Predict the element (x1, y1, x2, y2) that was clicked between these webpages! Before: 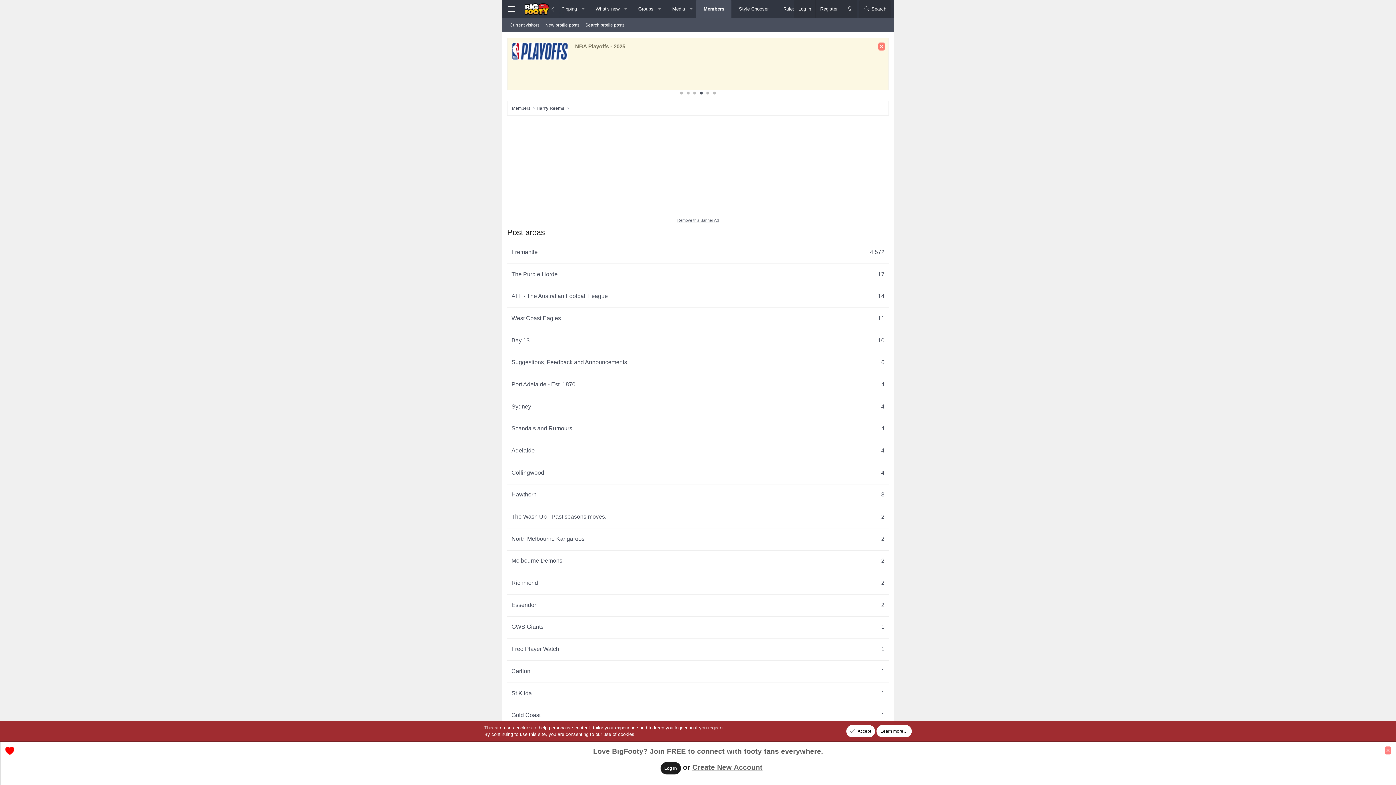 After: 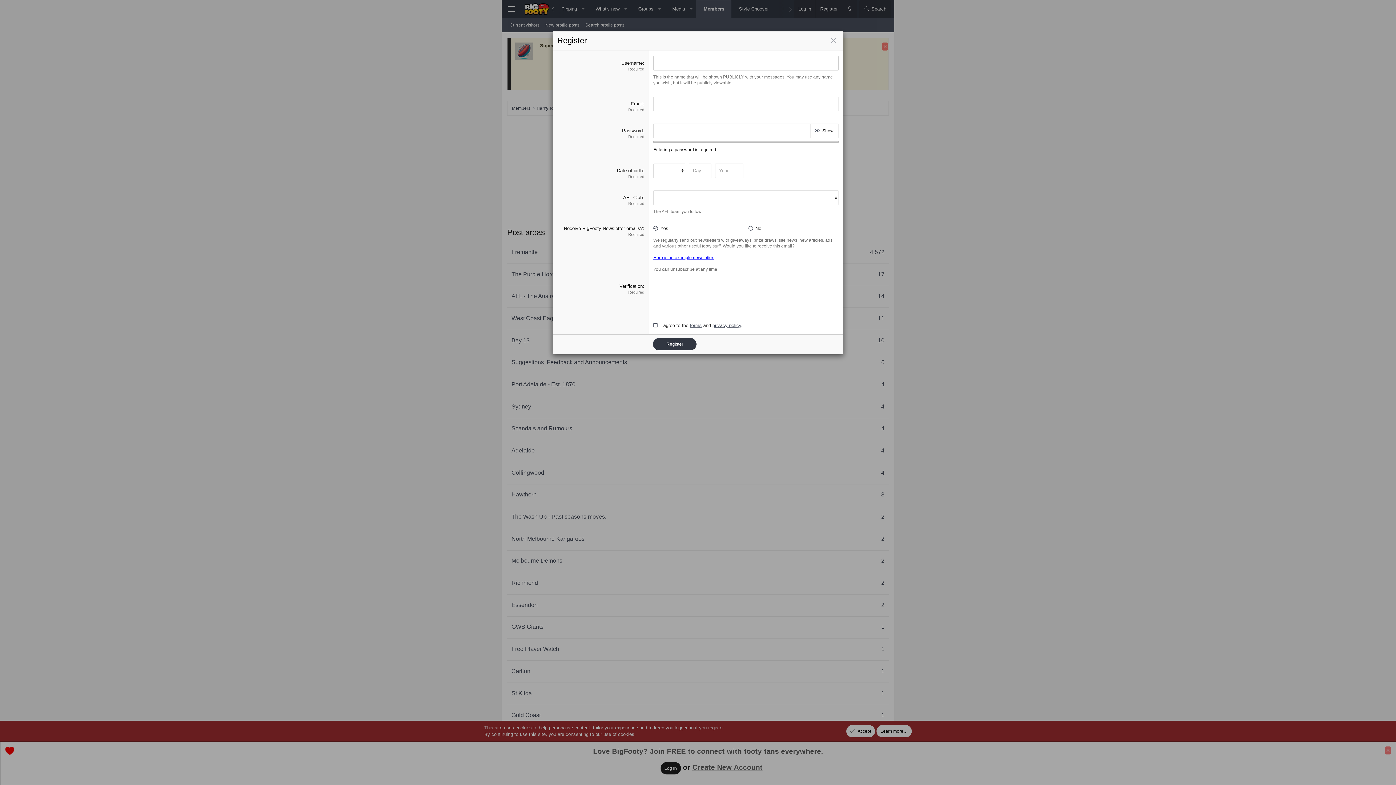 Action: label: Register bbox: (815, 0, 842, 17)